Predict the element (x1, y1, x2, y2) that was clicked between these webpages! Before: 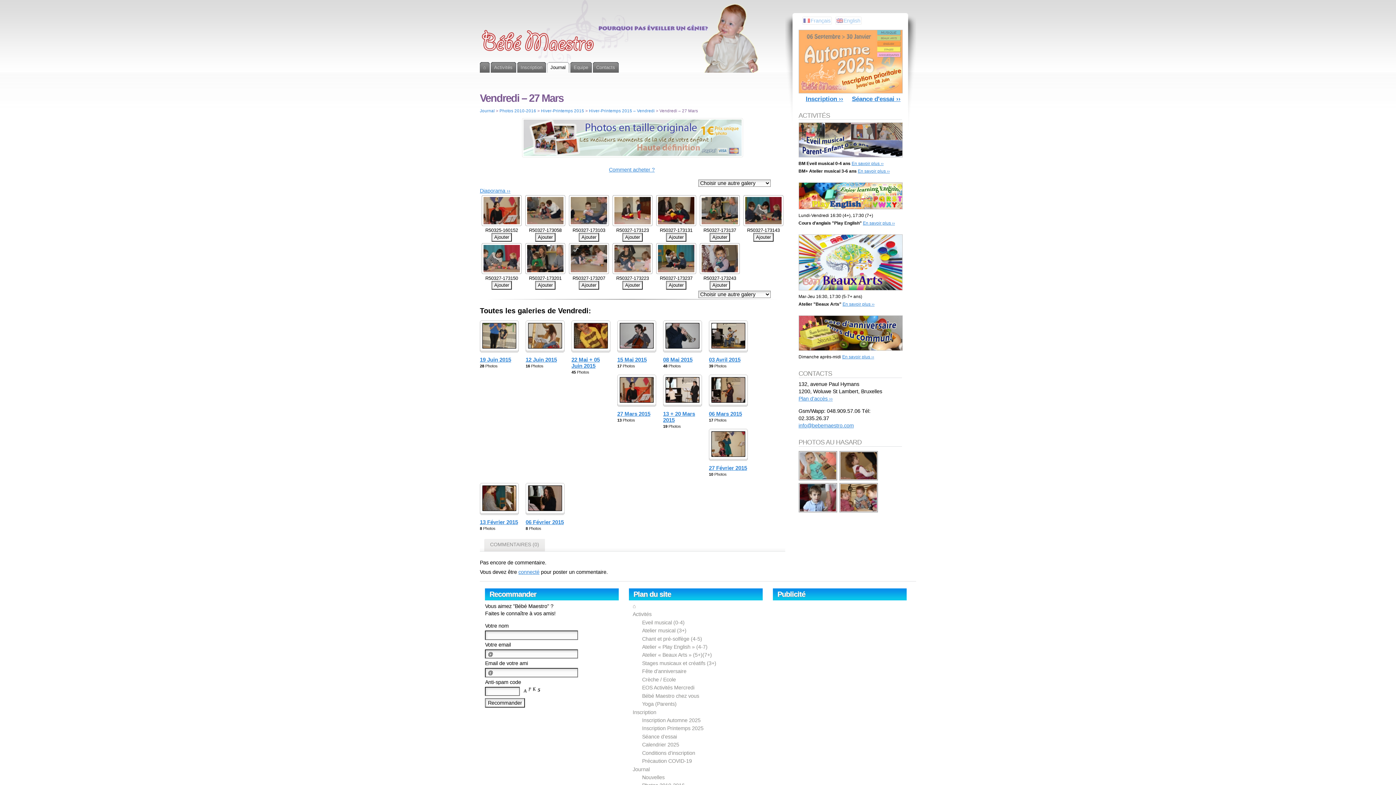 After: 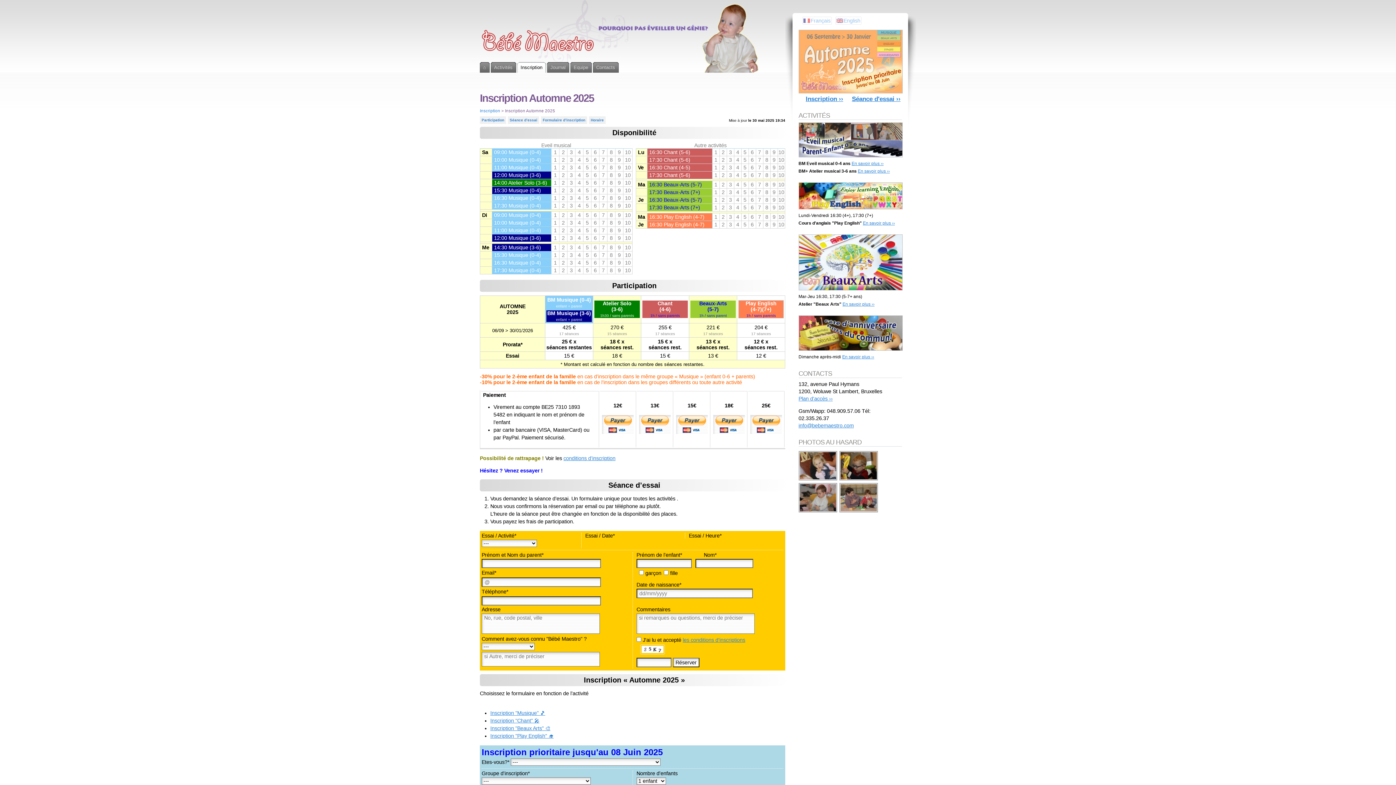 Action: bbox: (798, 88, 903, 94)